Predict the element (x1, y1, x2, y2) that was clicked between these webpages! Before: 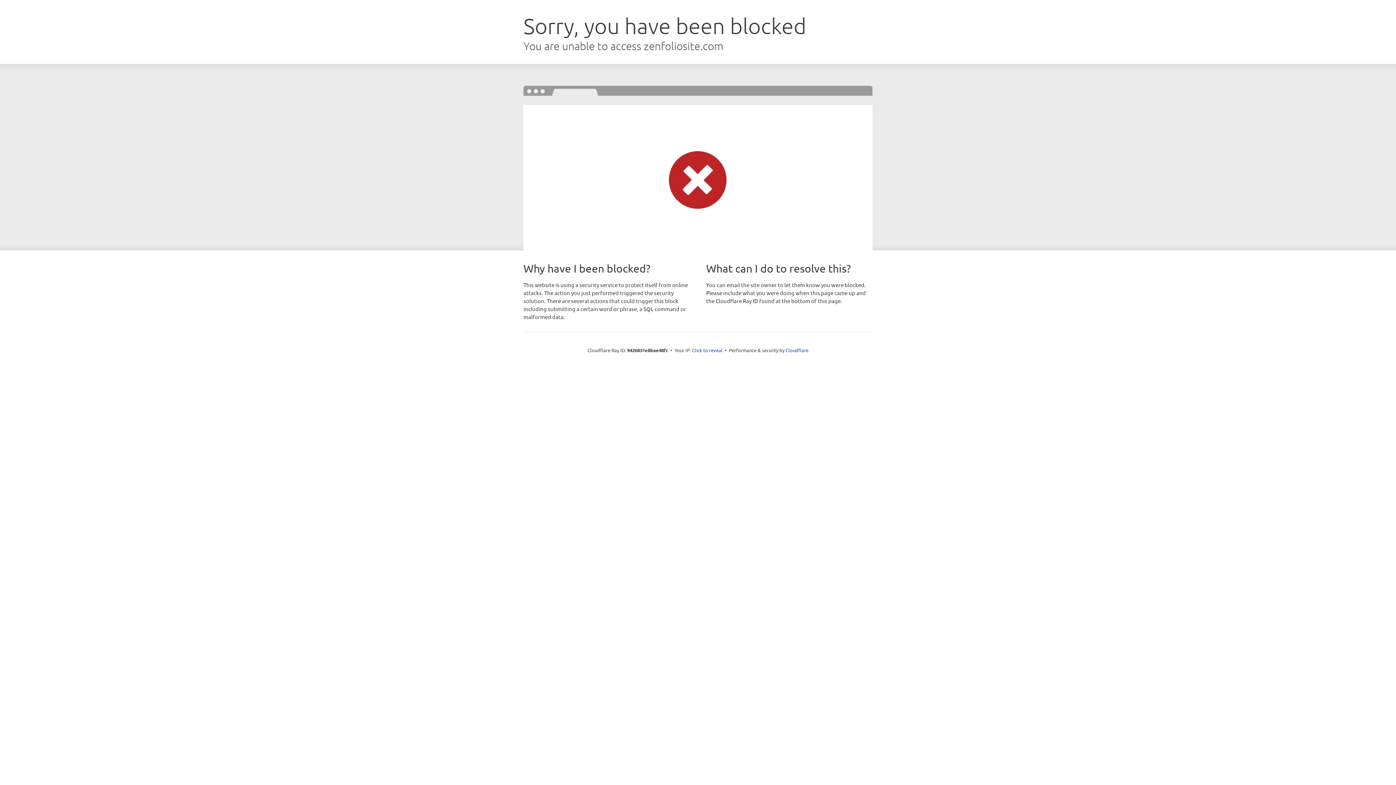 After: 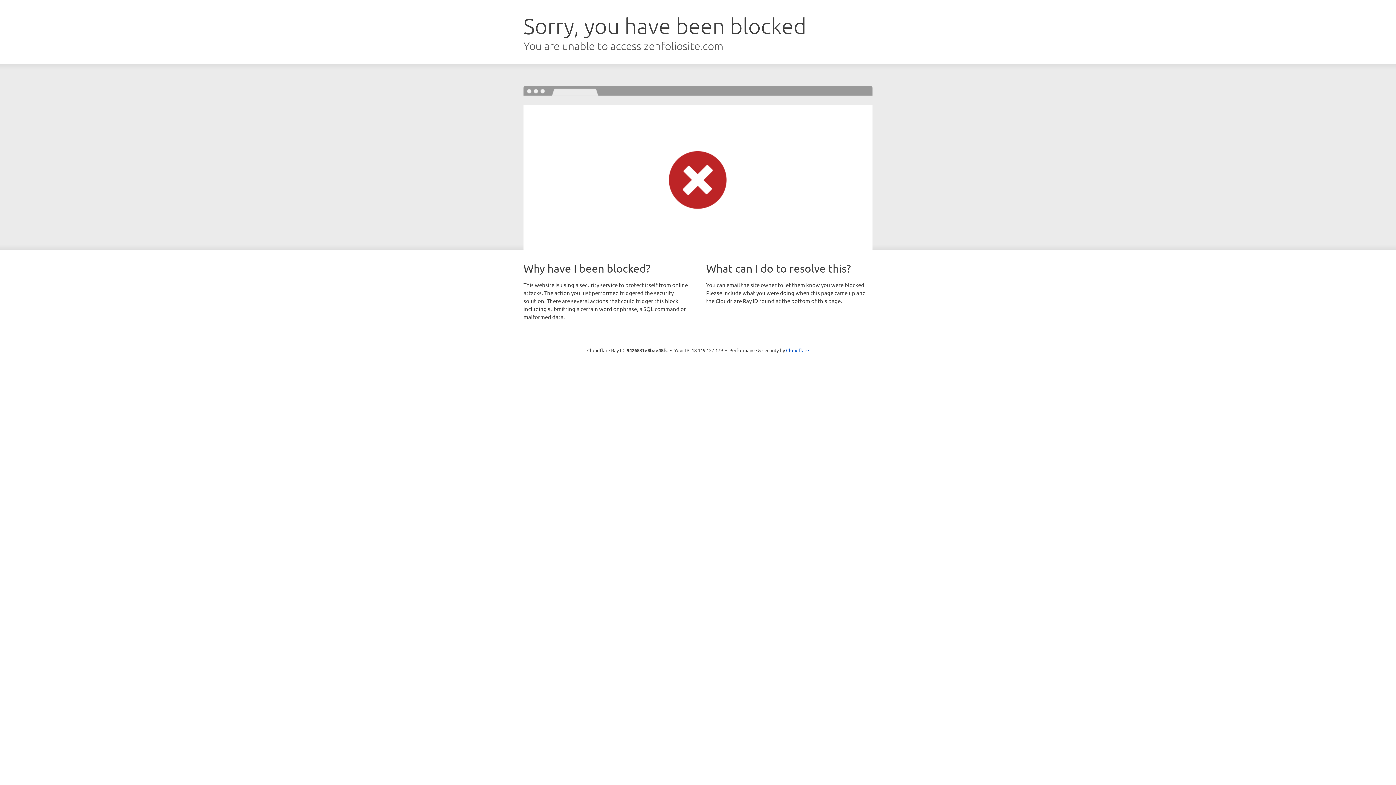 Action: label: Click to reveal bbox: (692, 346, 722, 353)